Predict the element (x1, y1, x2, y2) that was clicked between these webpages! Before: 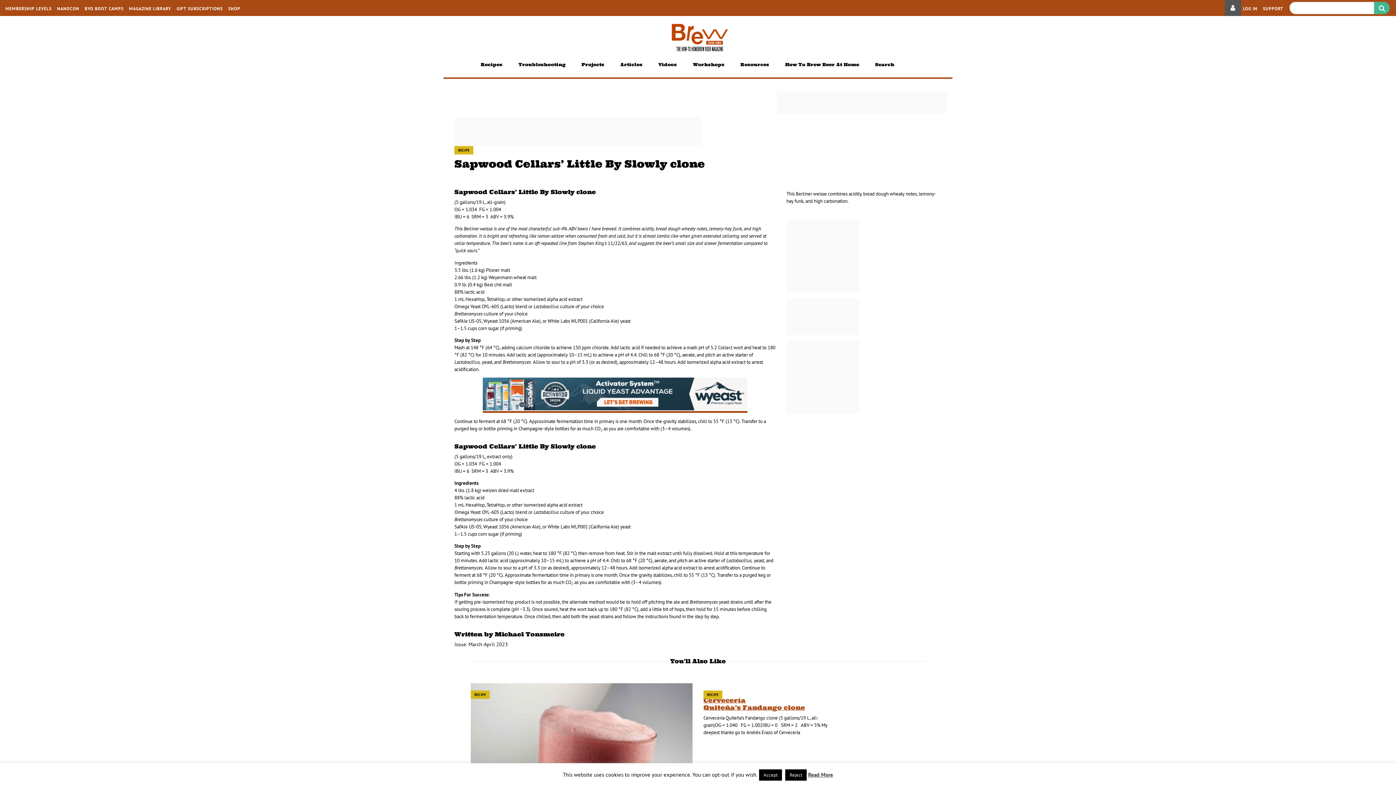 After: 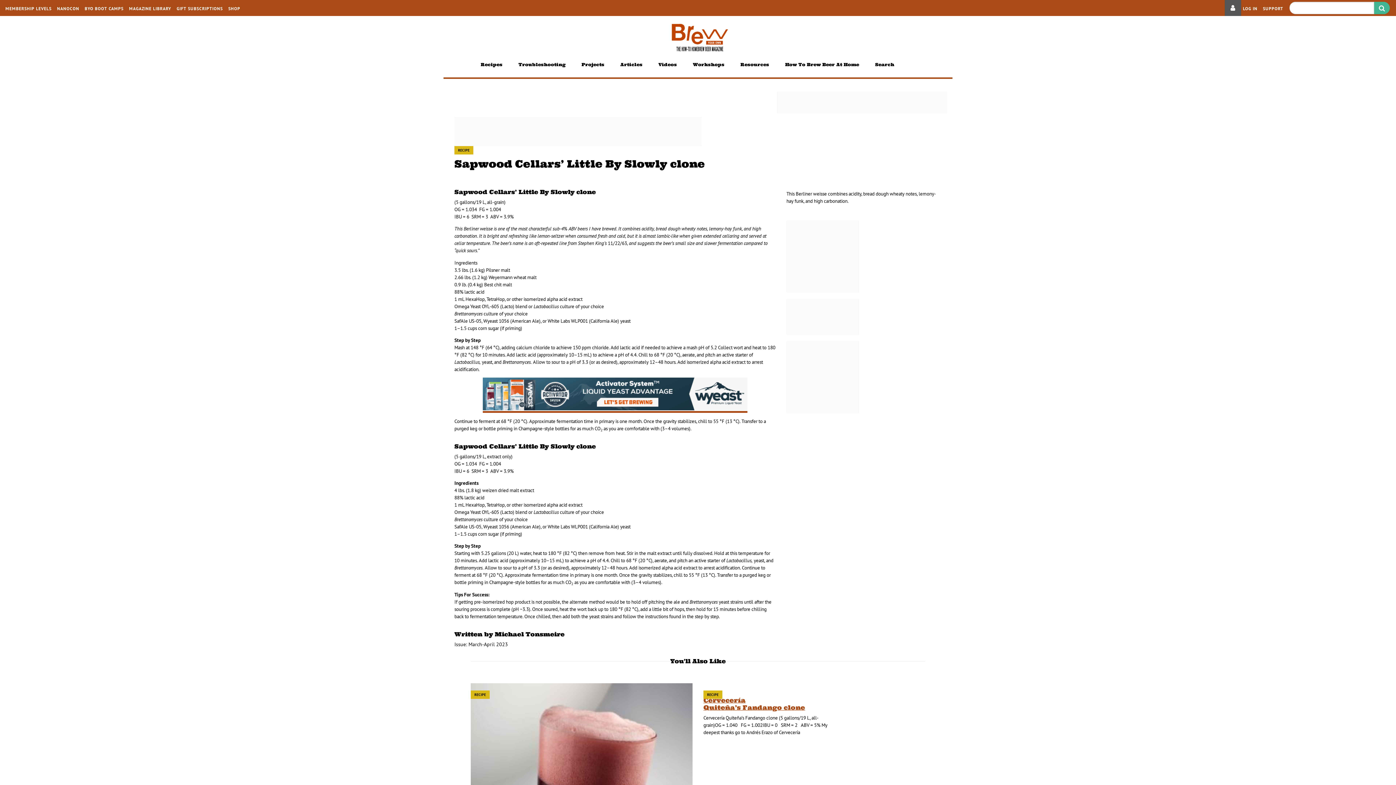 Action: label: Accept bbox: (759, 769, 782, 781)